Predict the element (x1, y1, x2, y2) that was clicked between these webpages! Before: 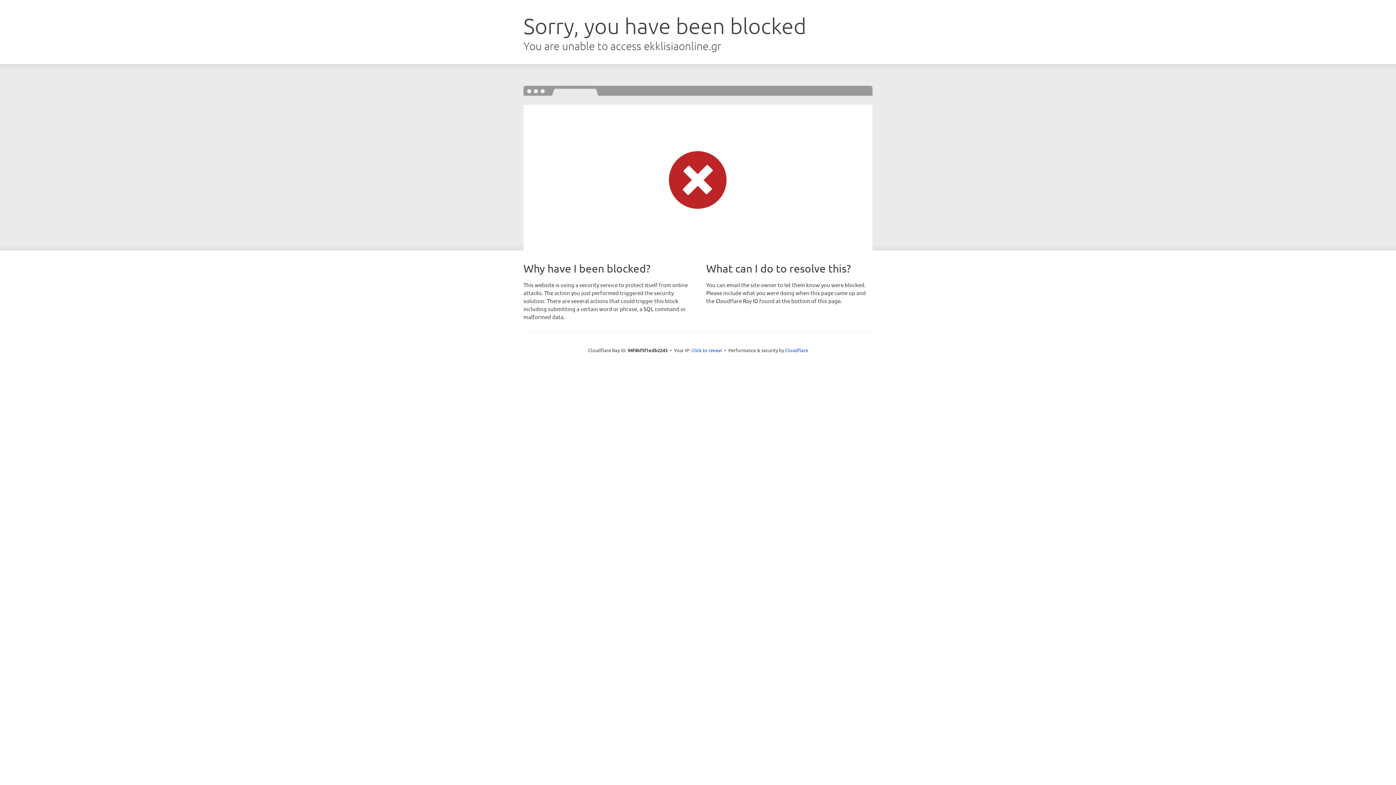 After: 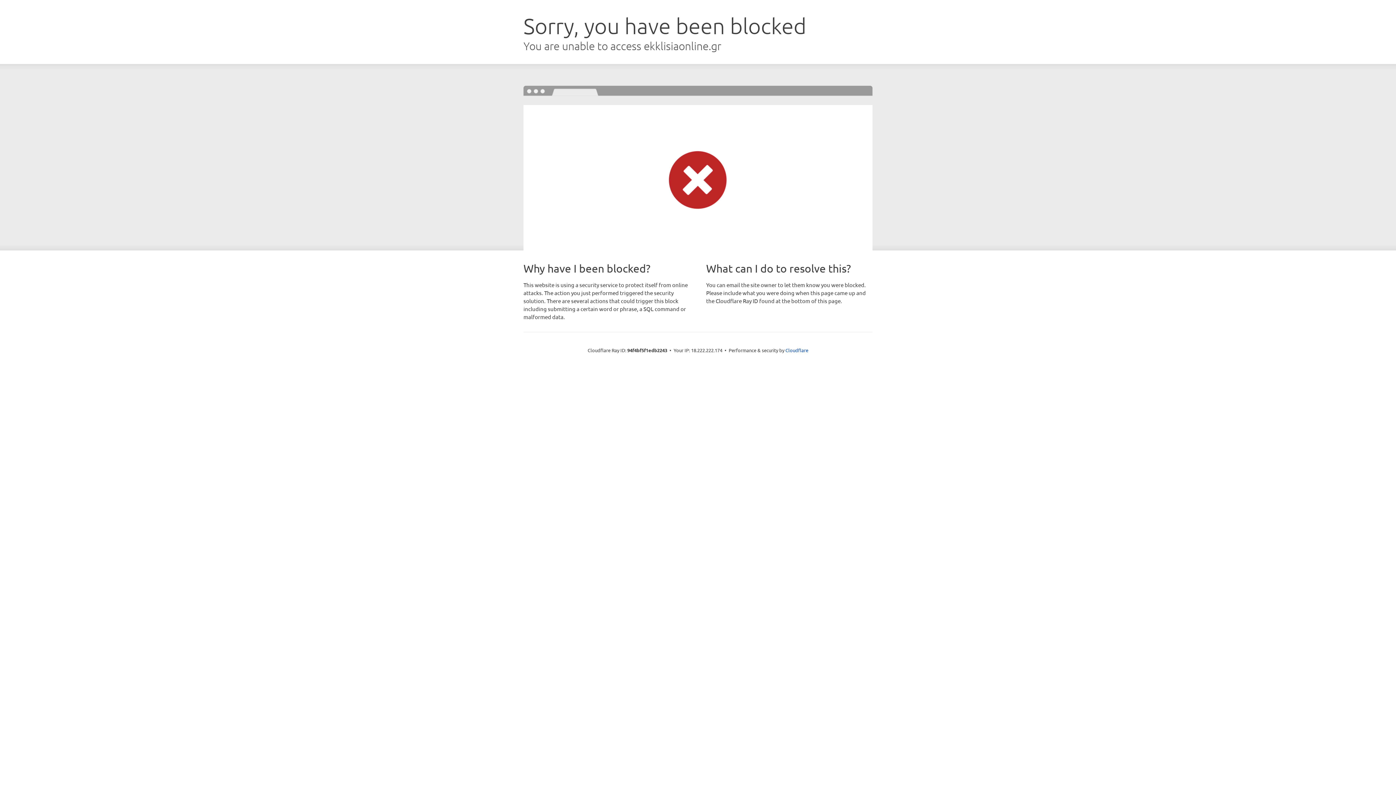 Action: bbox: (691, 346, 722, 353) label: Click to reveal